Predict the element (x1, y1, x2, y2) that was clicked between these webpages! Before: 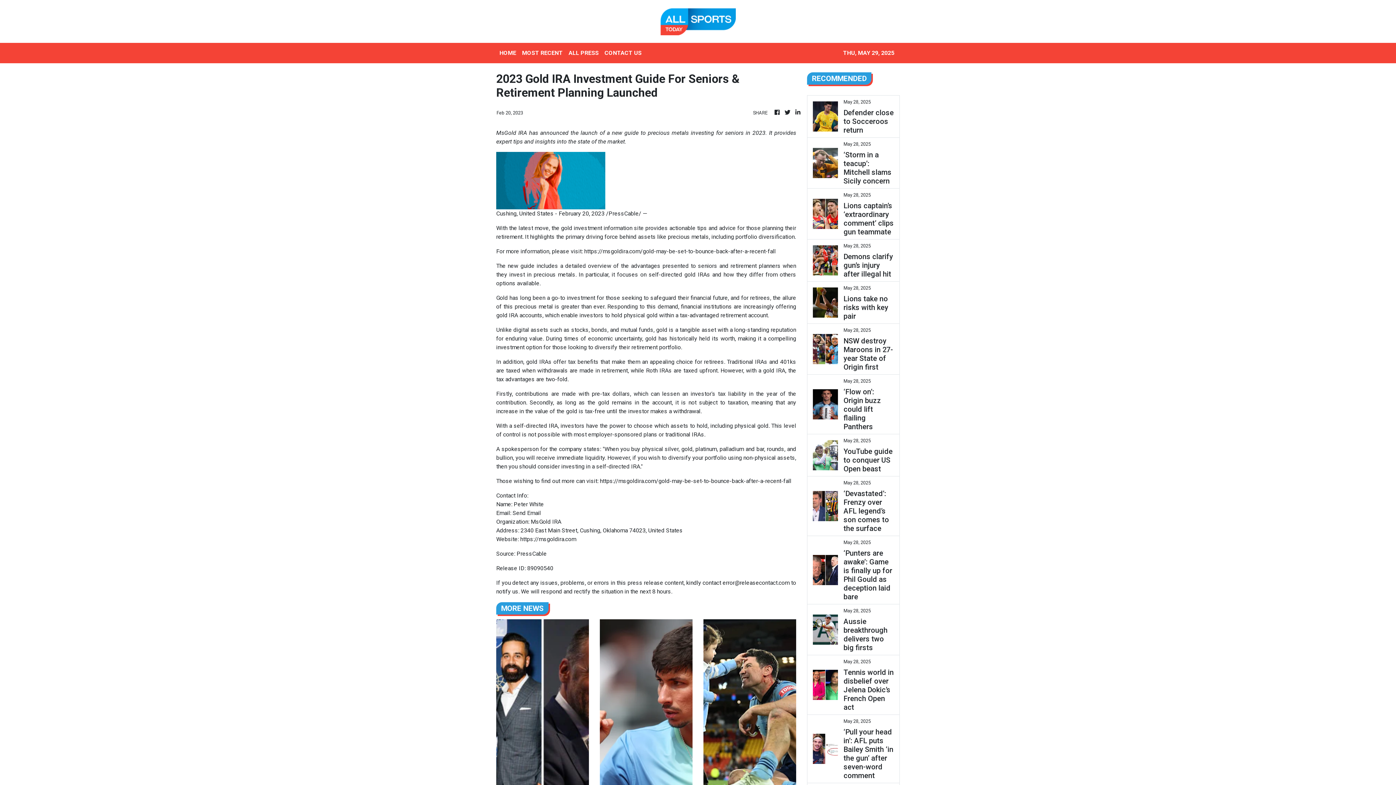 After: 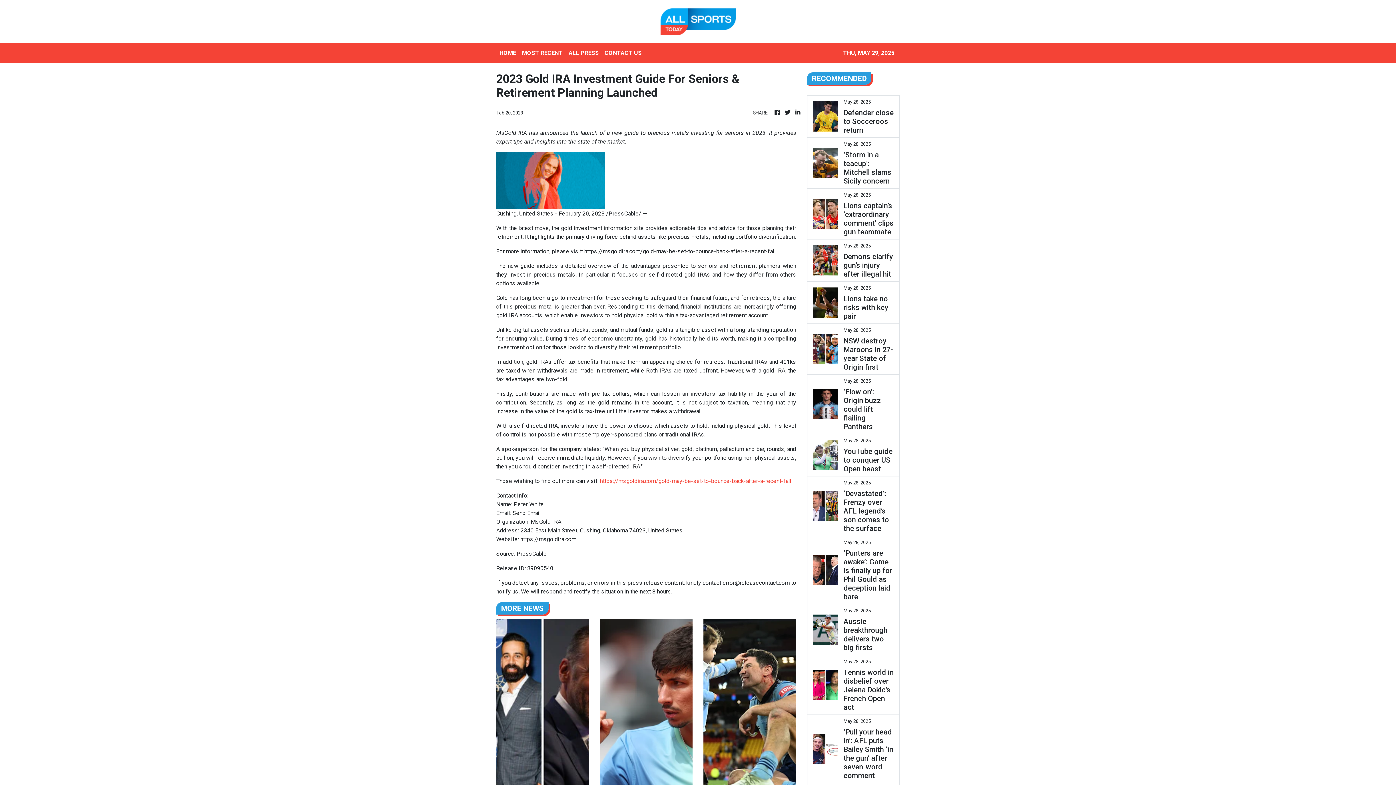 Action: bbox: (600, 477, 791, 484) label: https://msgoldira.com/gold-may-be-set-to-bounce-back-after-a-recent-fall